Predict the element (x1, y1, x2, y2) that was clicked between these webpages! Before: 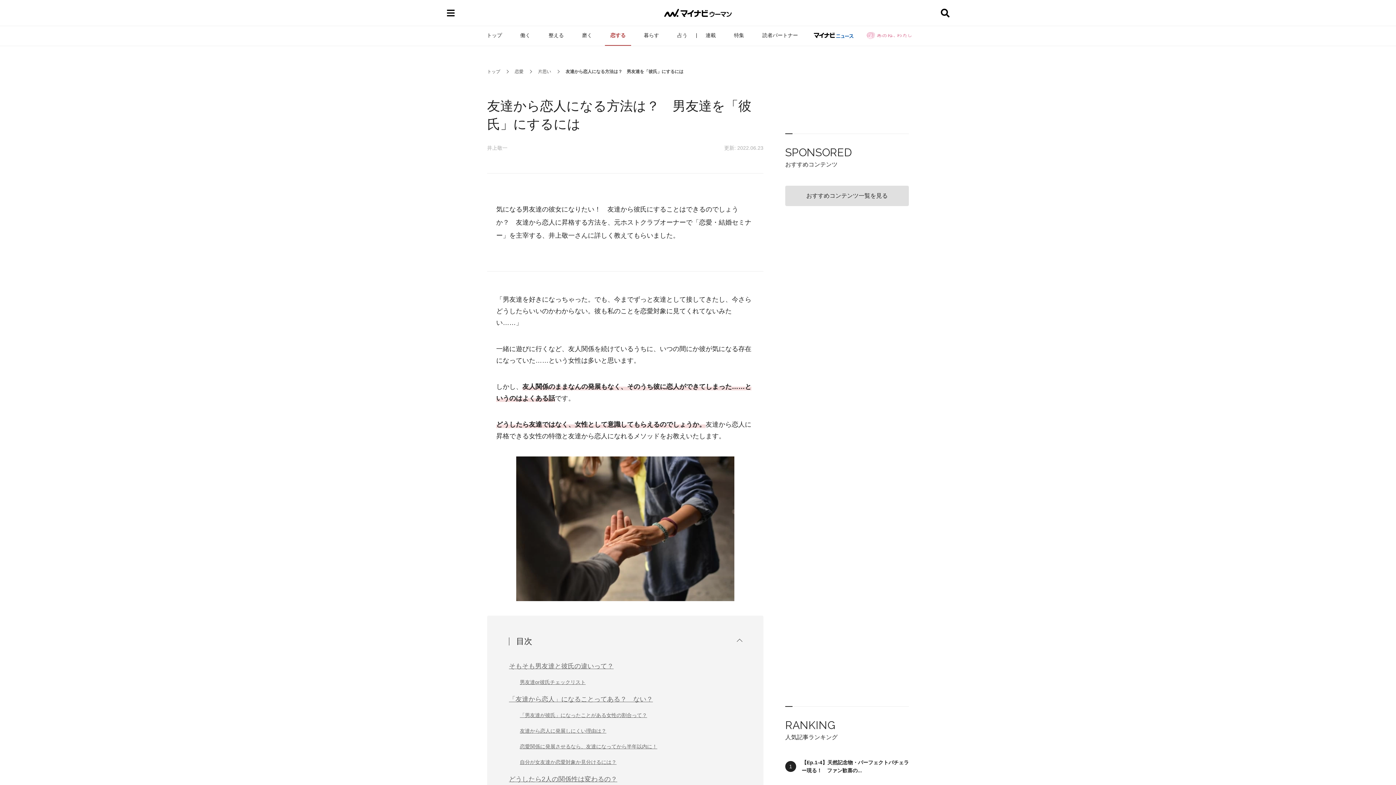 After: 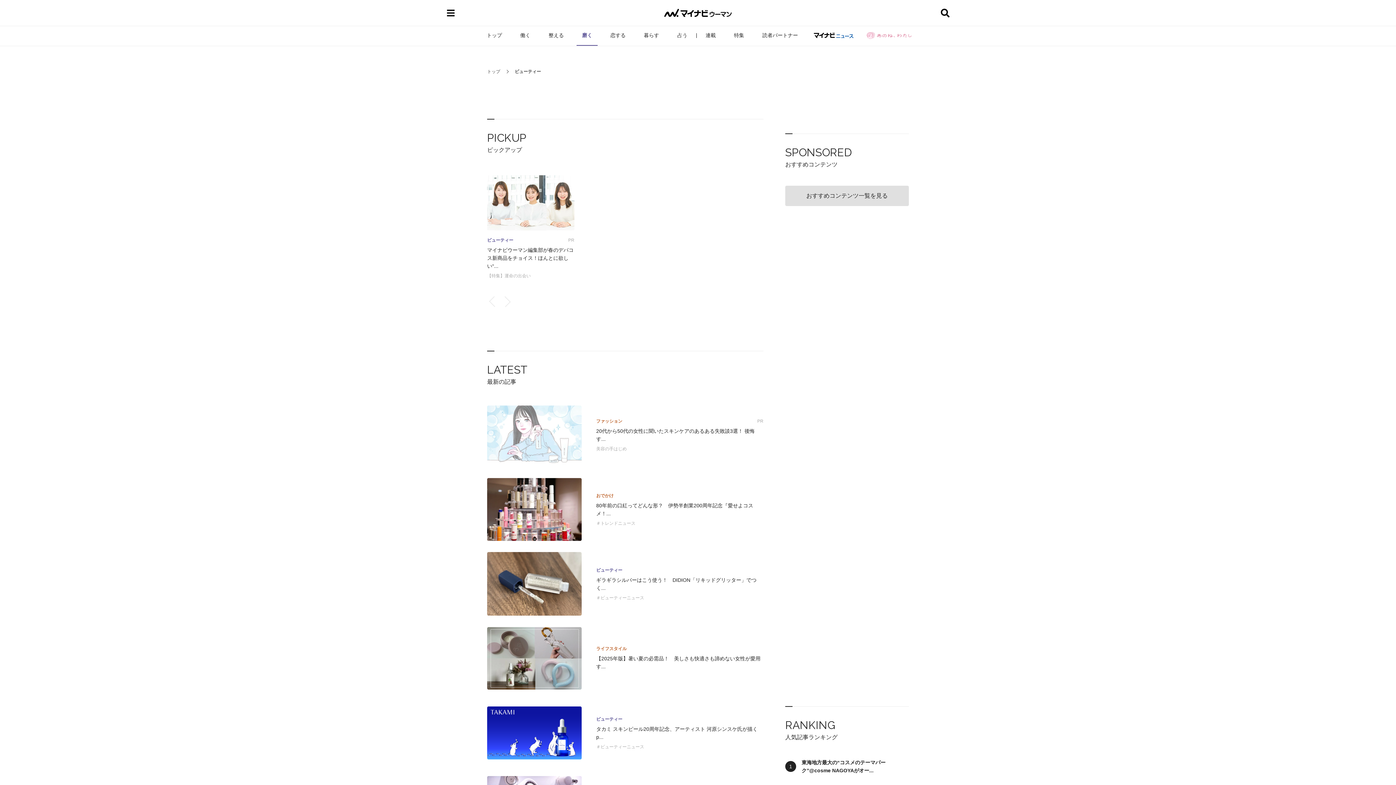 Action: label: 磨く bbox: (576, 25, 597, 45)